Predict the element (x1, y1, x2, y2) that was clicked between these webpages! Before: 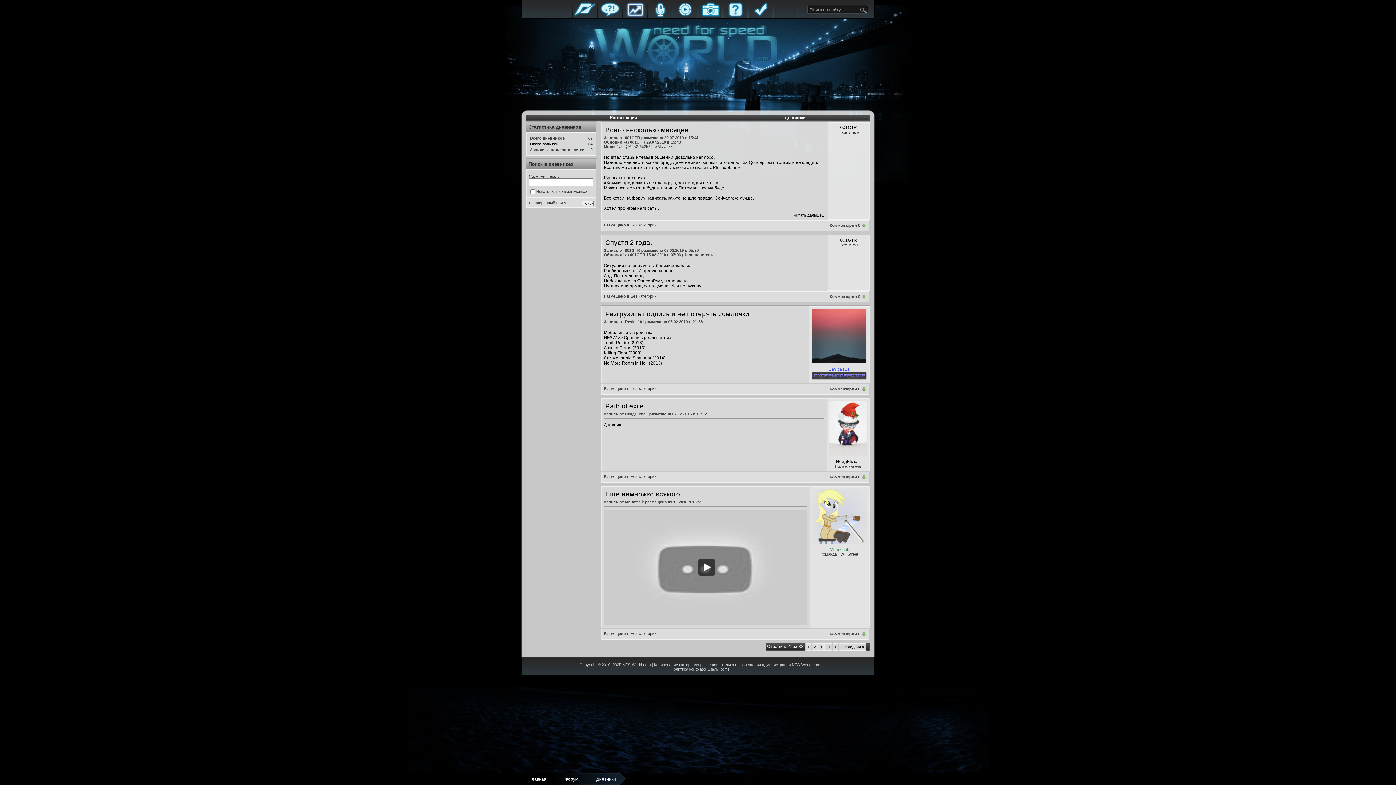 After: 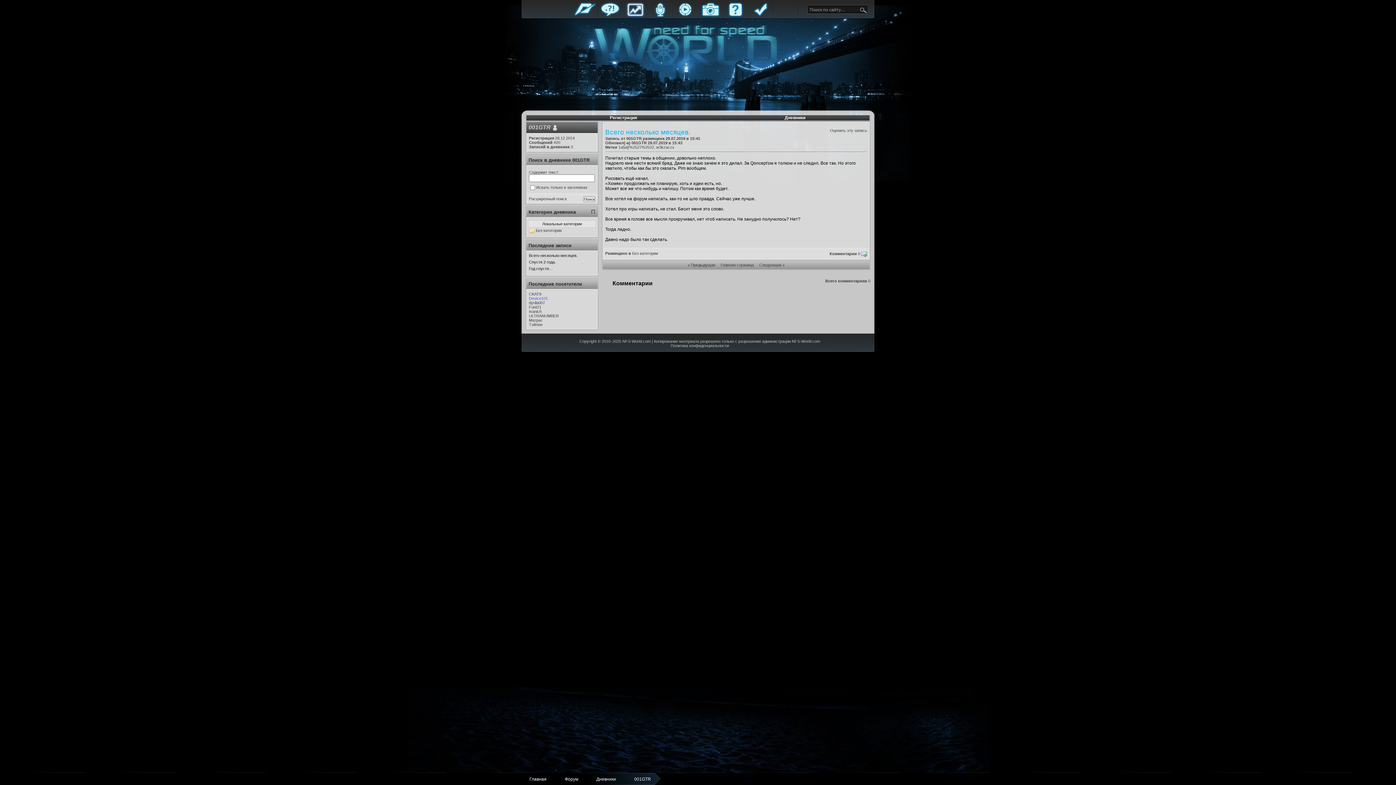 Action: label: Комментарии bbox: (829, 223, 857, 227)